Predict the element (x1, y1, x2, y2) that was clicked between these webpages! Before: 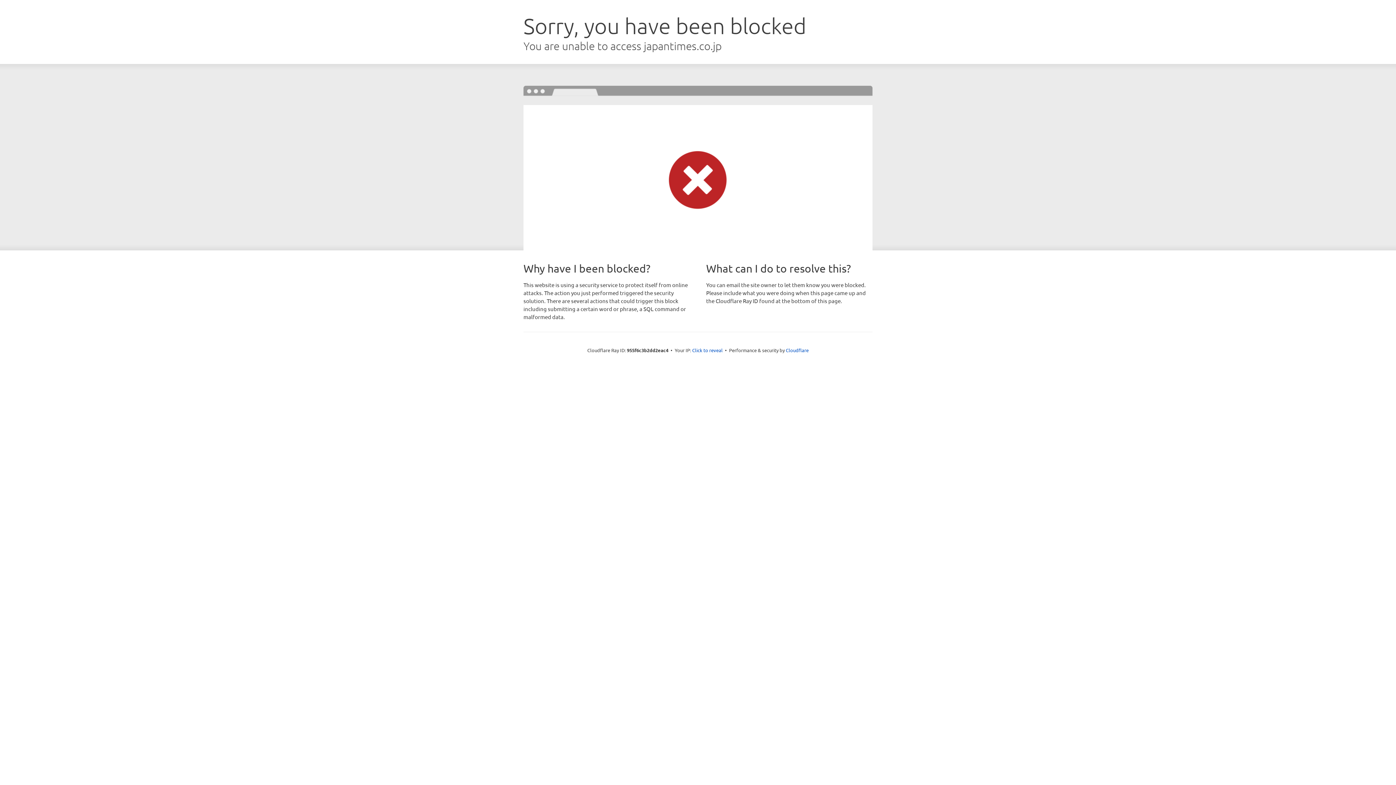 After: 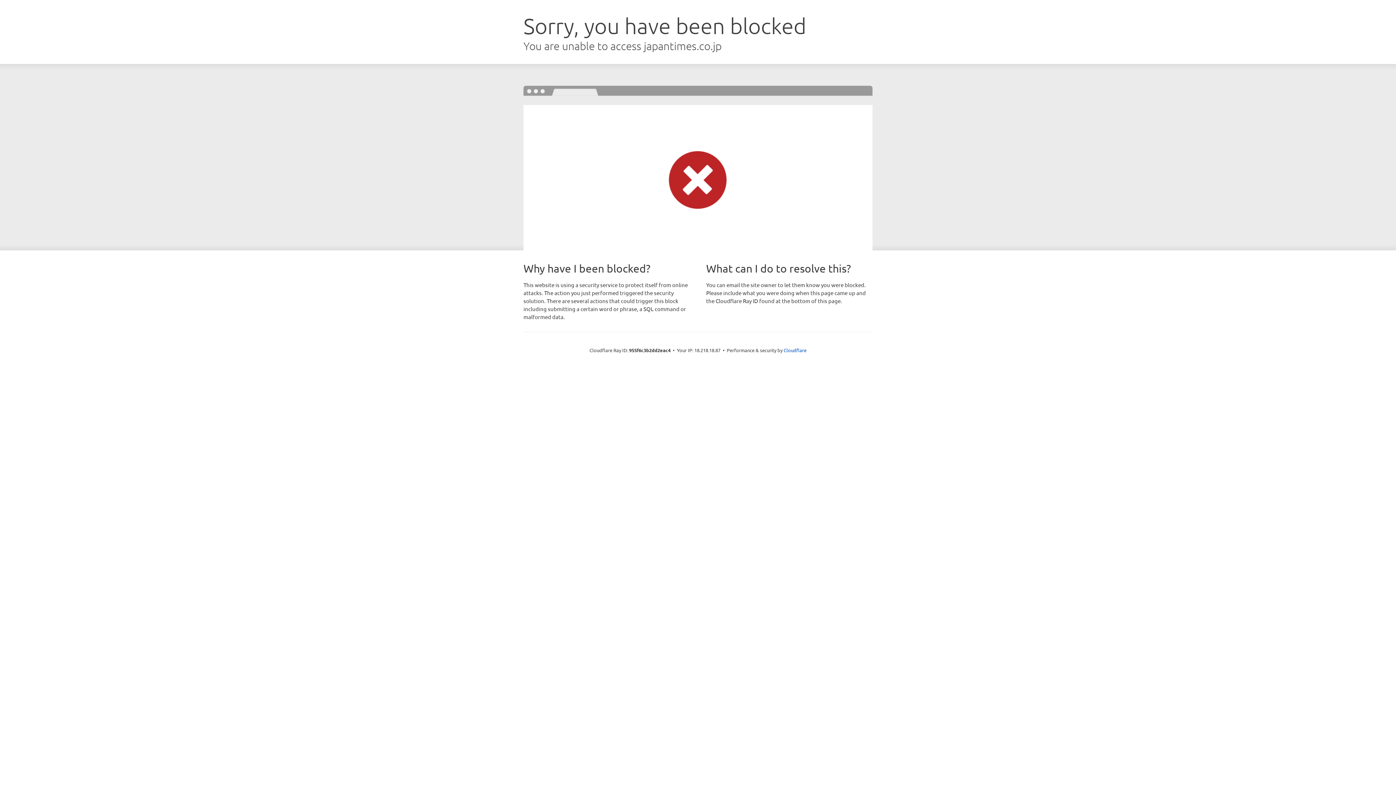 Action: label: Click to reveal bbox: (692, 346, 722, 353)